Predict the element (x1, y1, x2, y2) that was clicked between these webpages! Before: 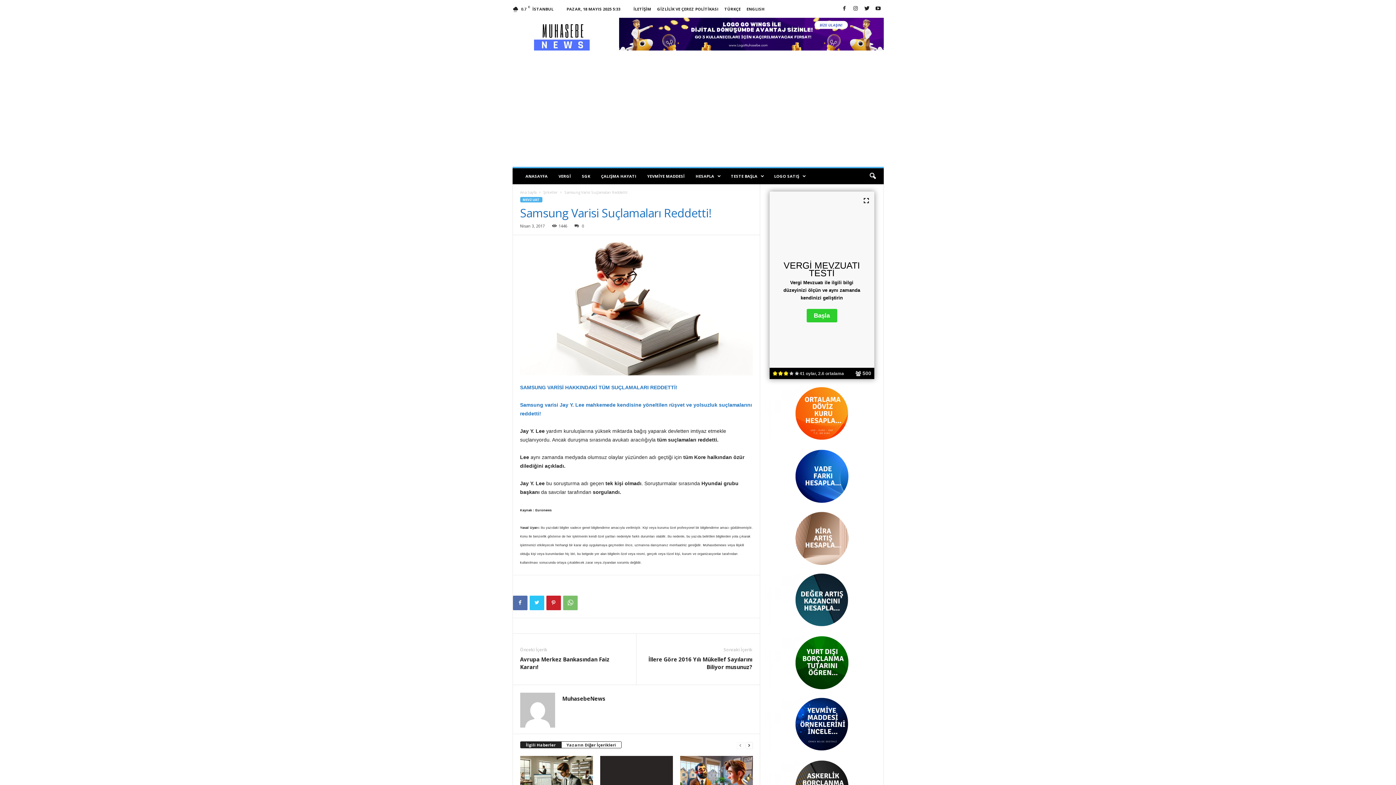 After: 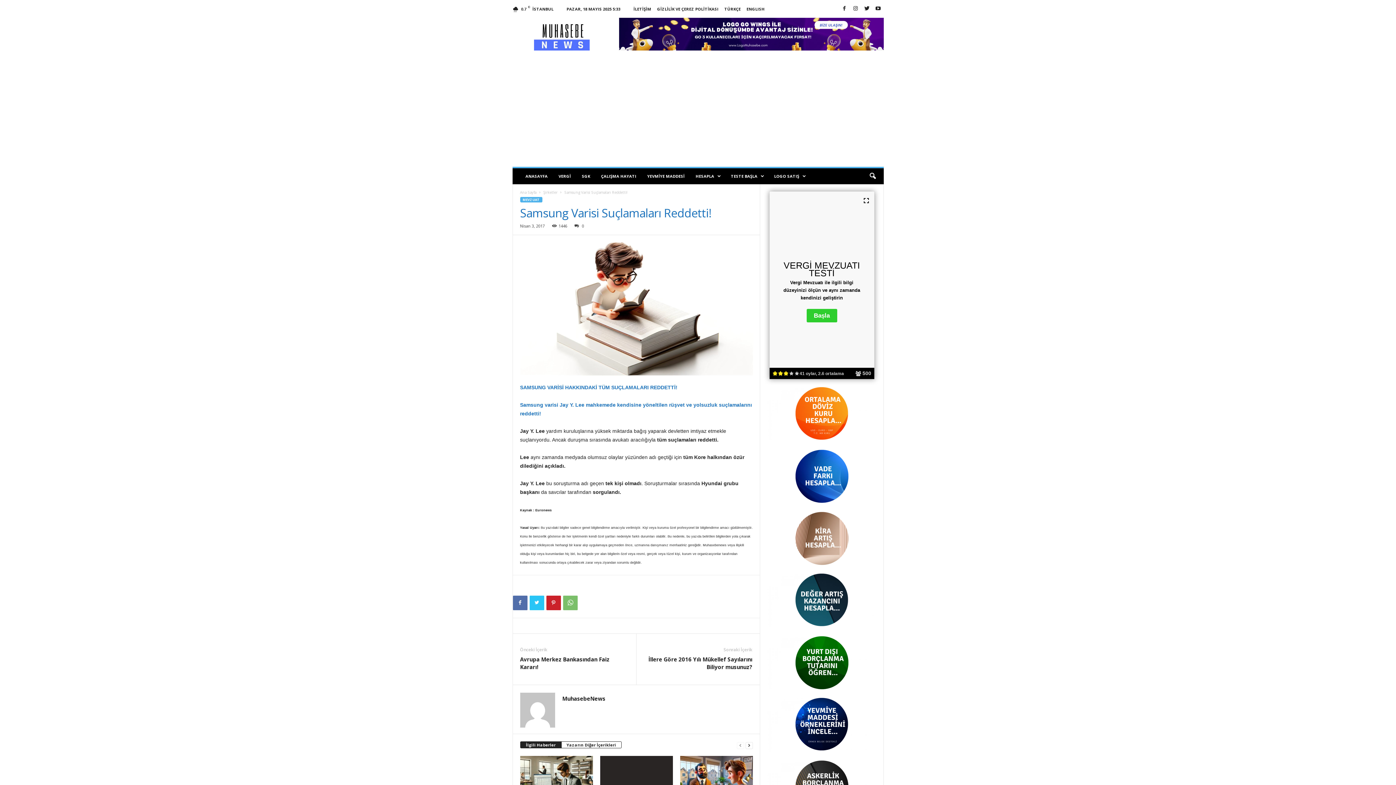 Action: bbox: (767, 697, 876, 751)